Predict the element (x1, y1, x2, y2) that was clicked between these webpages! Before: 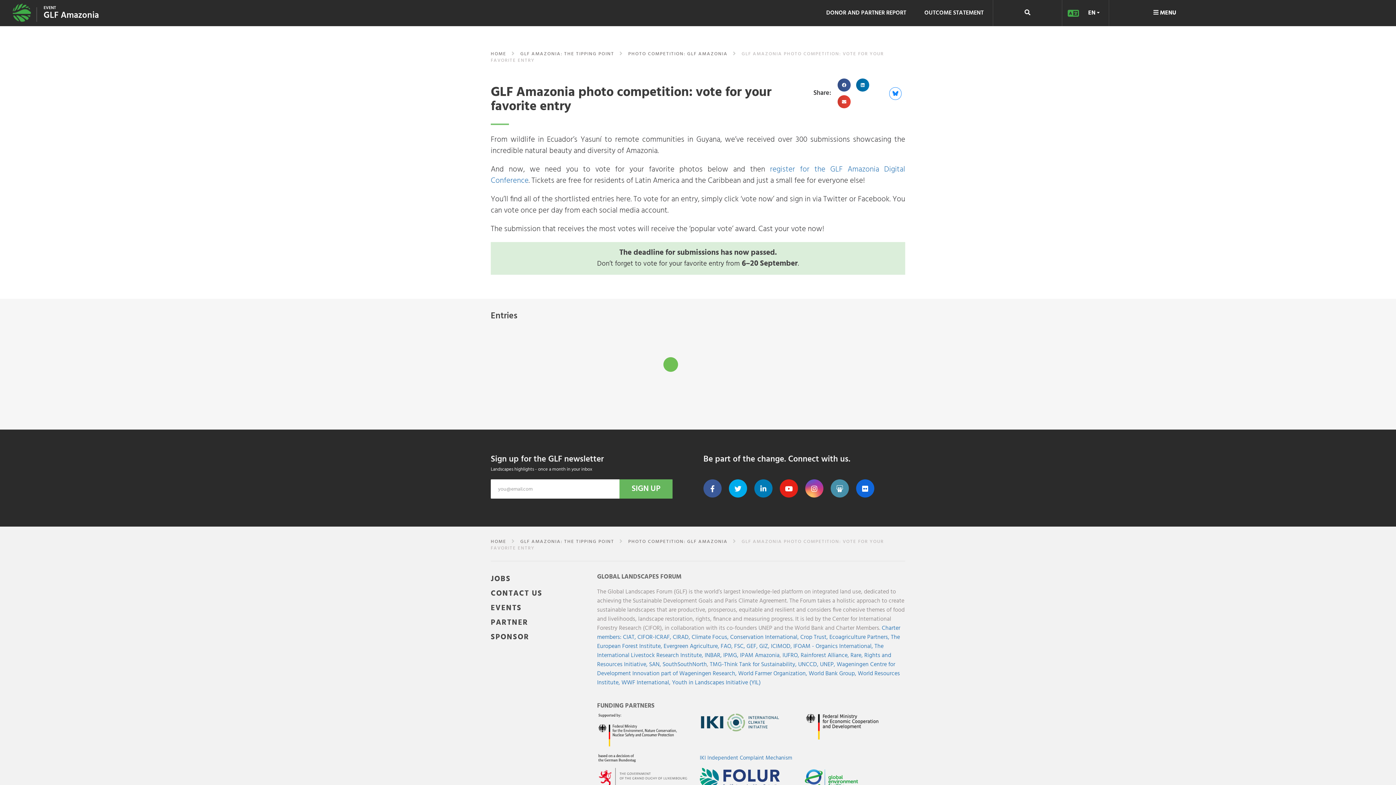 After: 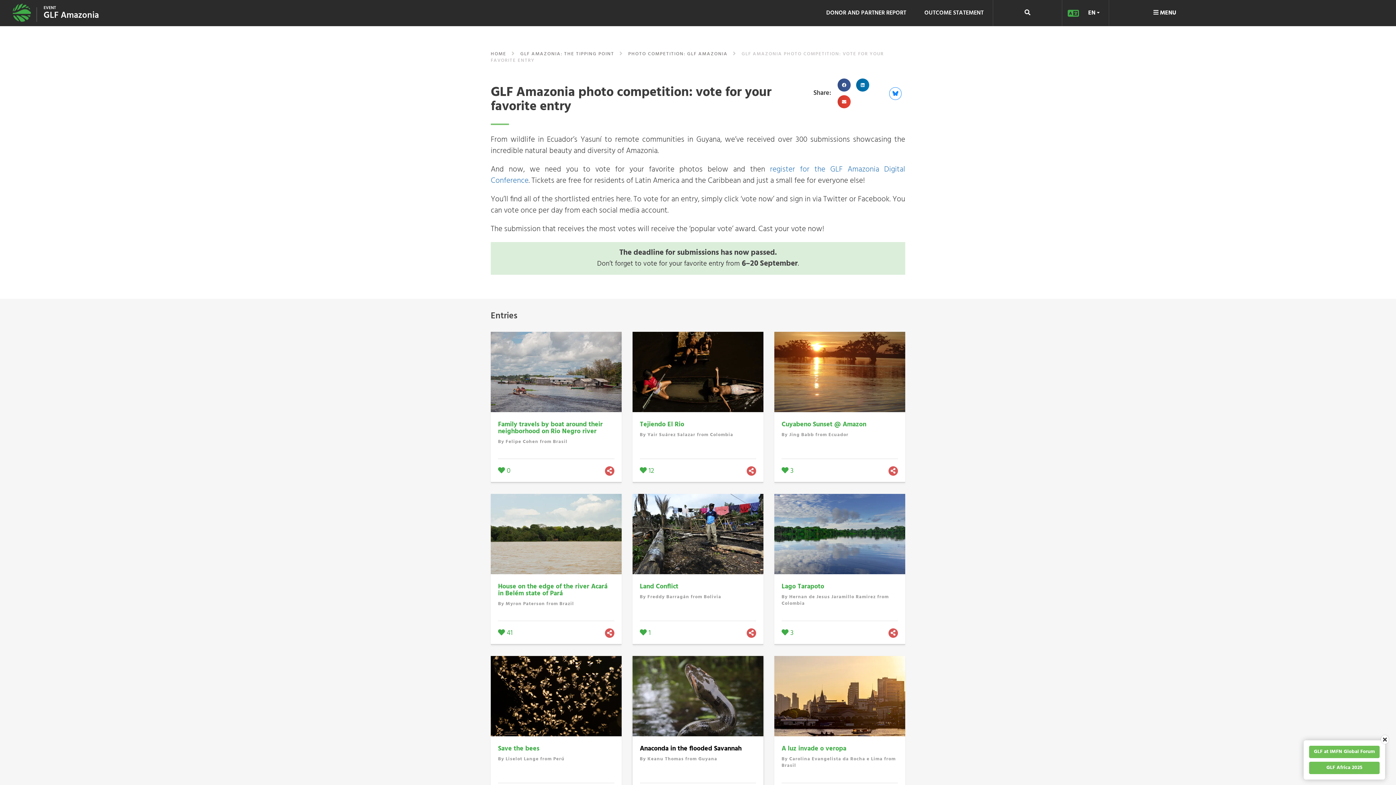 Action: bbox: (699, 713, 779, 732)